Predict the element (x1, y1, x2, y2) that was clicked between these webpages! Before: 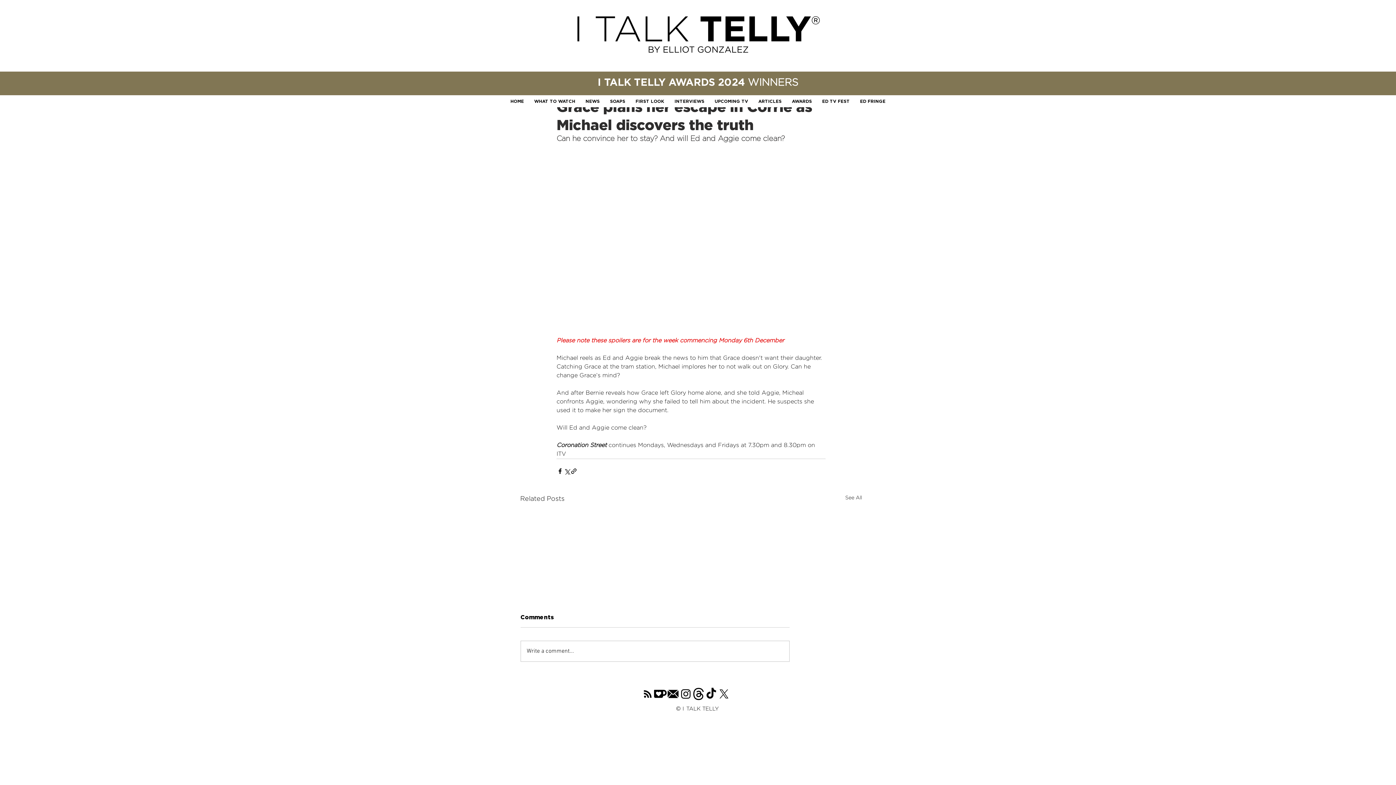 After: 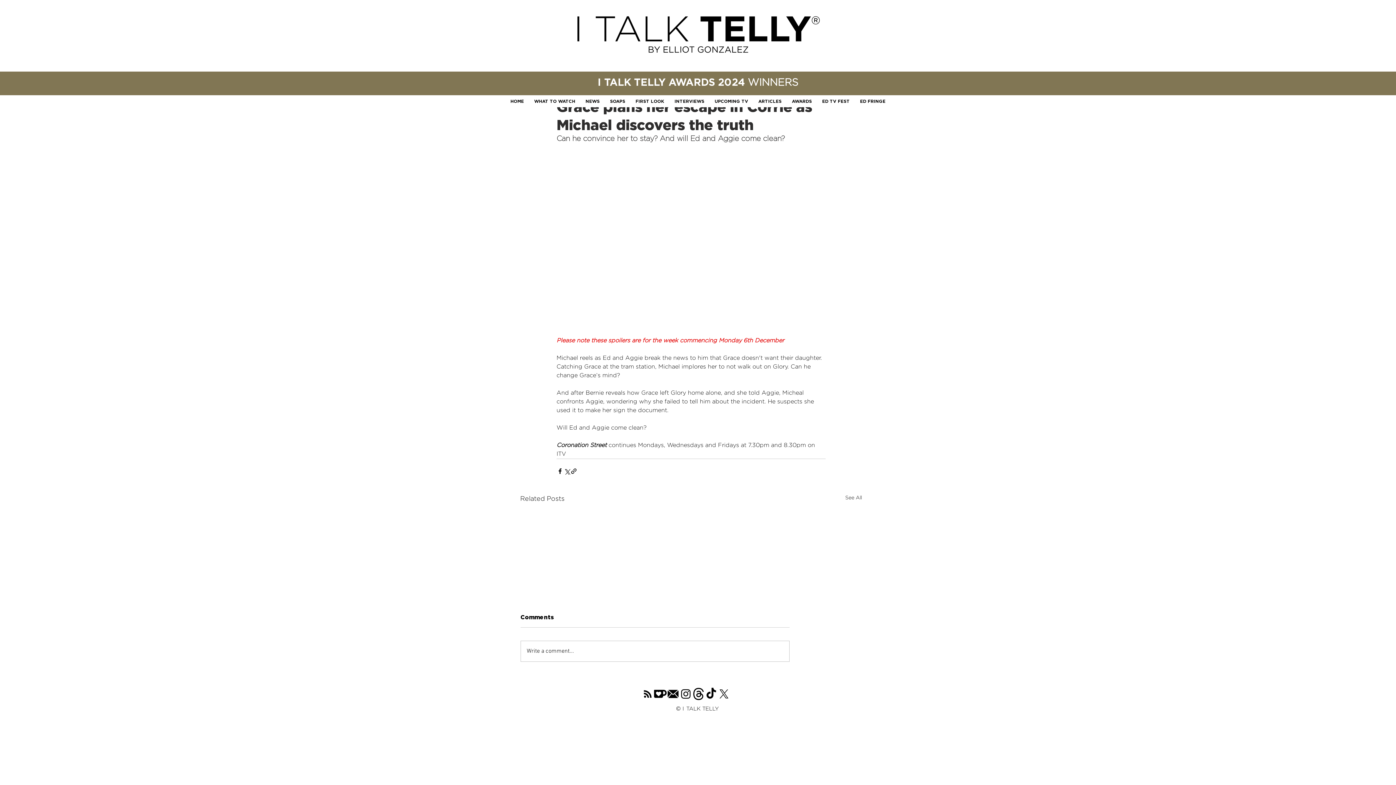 Action: label: I TALK TELLY AWARDS 2024 WINNERS bbox: (597, 77, 798, 89)